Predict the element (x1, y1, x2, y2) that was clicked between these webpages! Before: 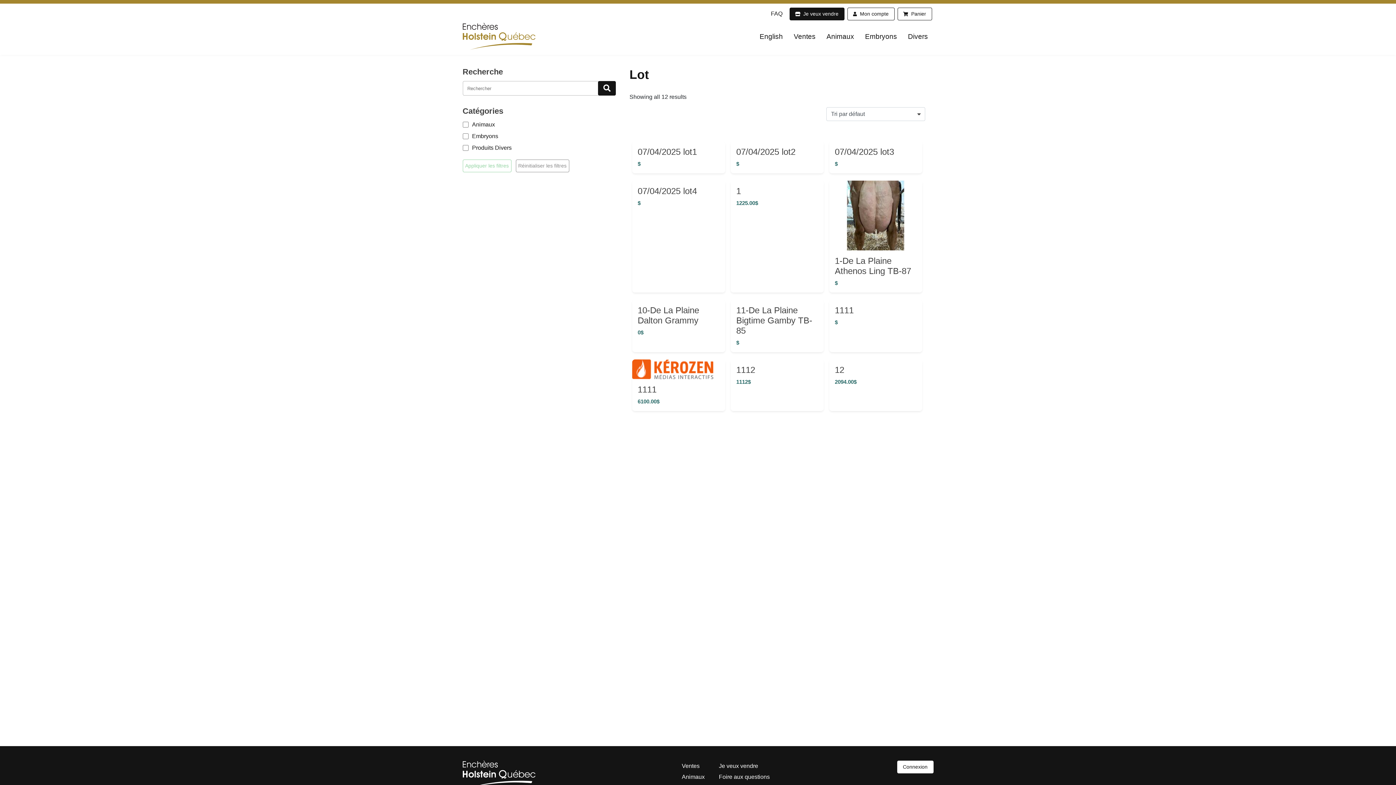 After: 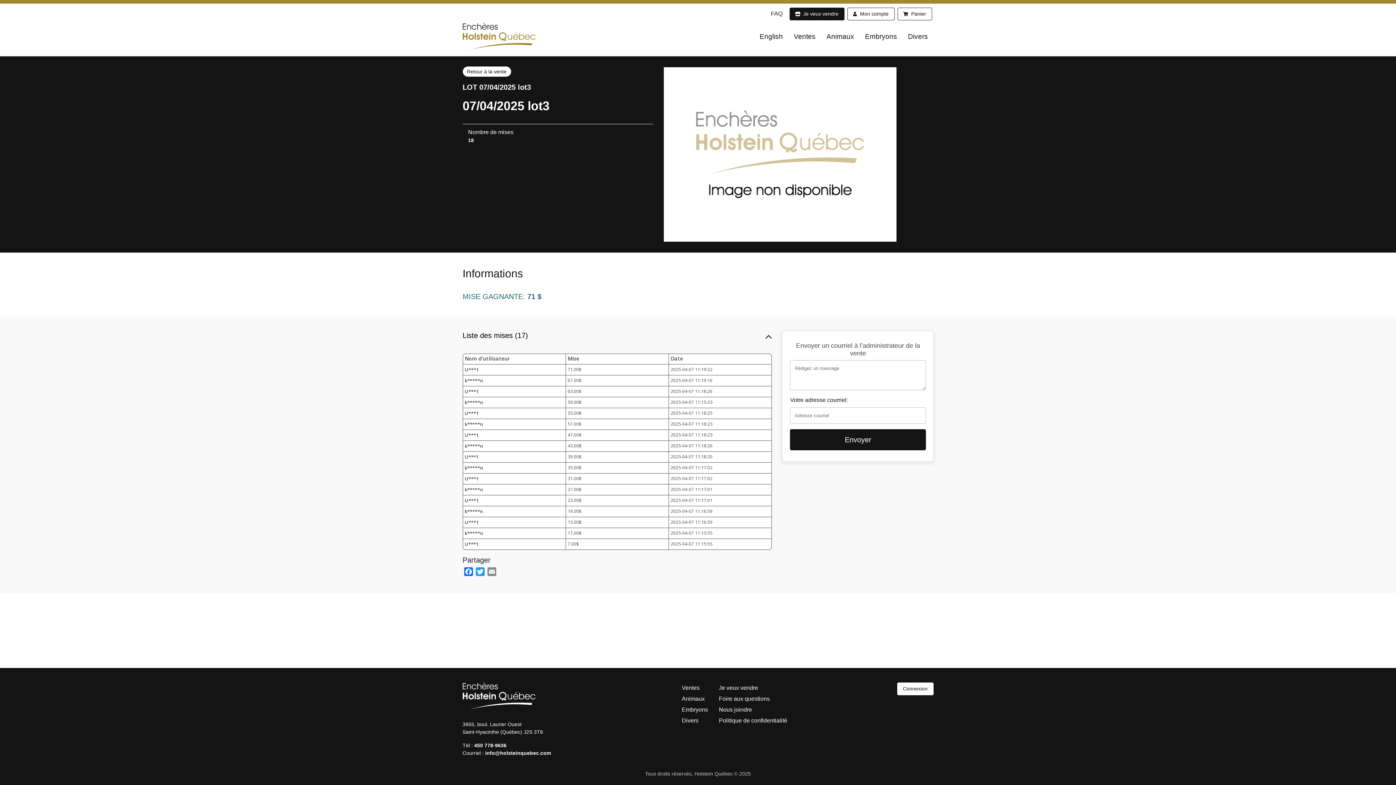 Action: label: 07/04/2025 lot3 bbox: (835, 146, 894, 156)